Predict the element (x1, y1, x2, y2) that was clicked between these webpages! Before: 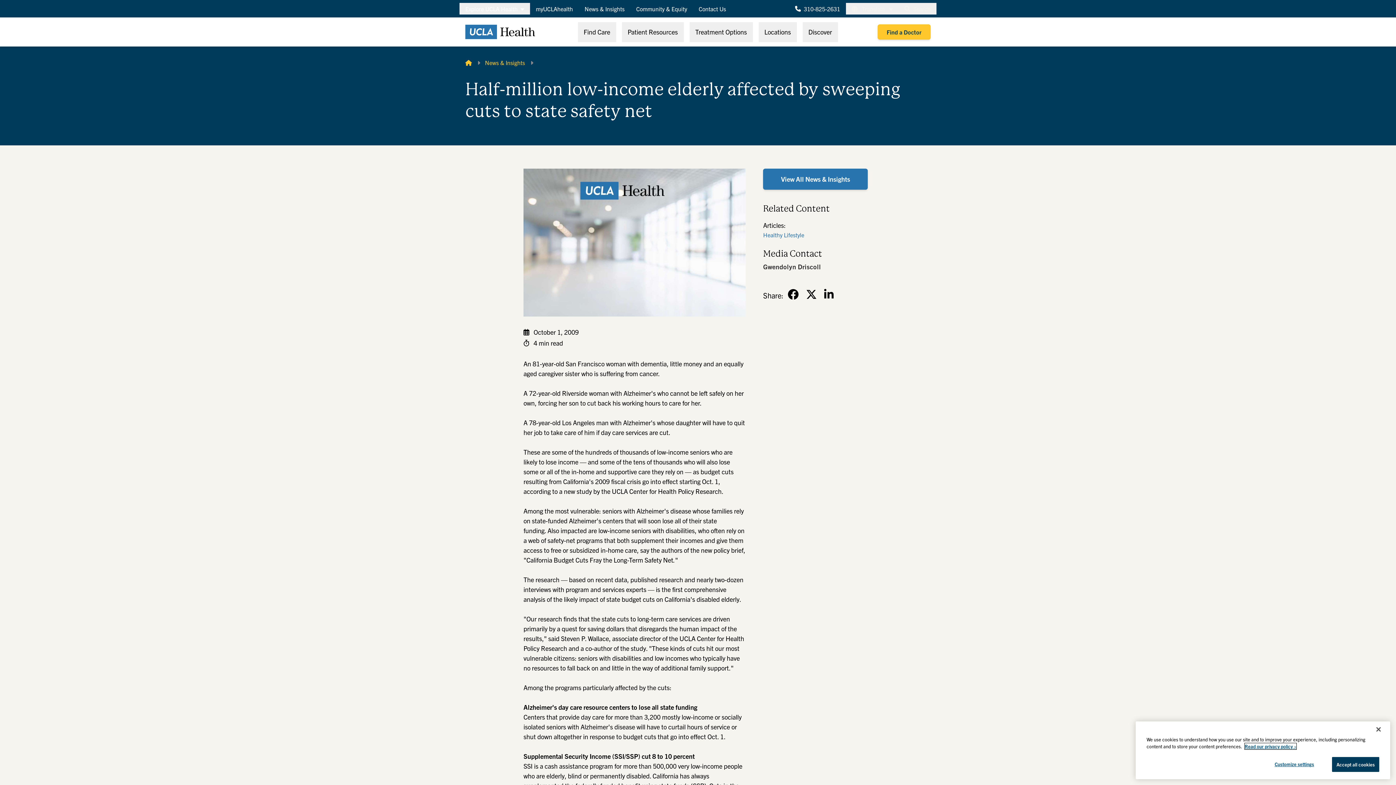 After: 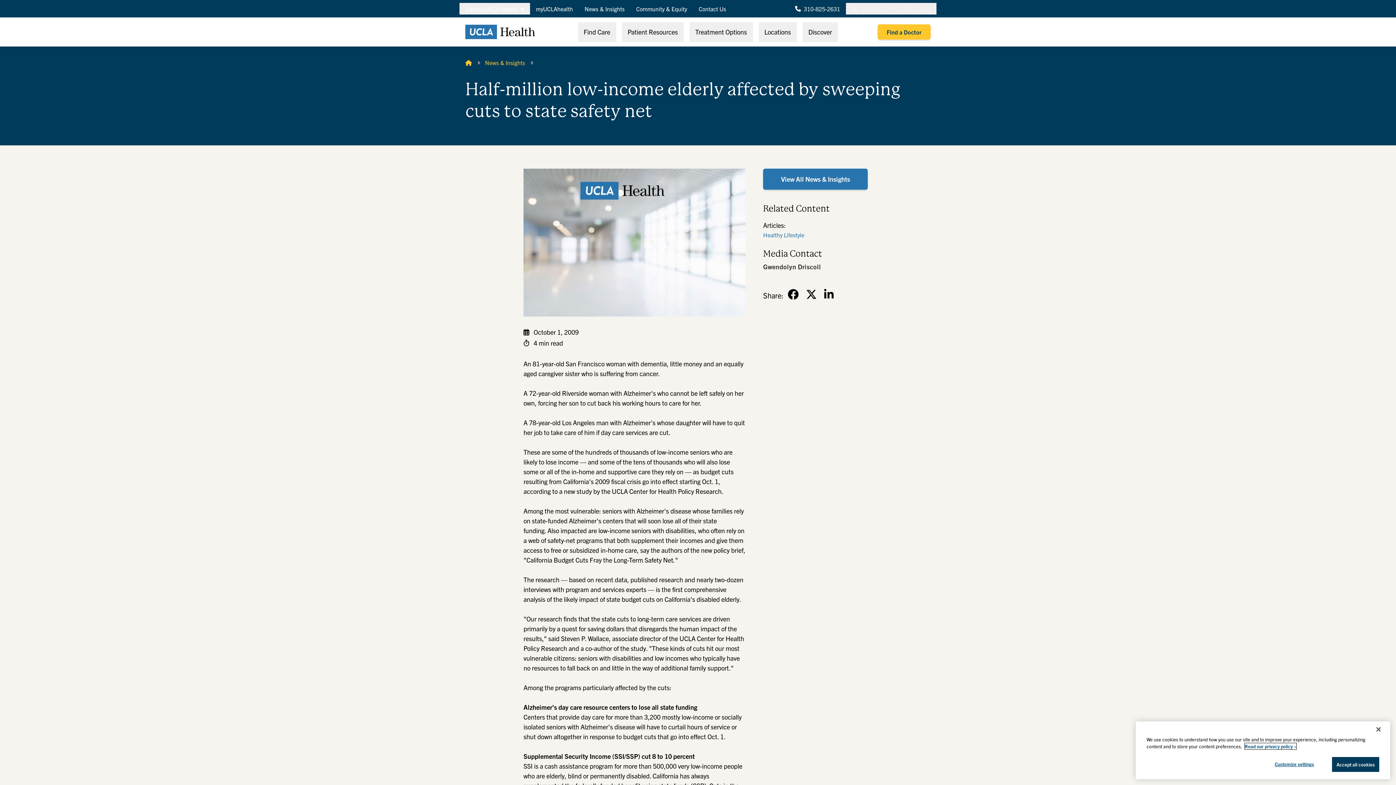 Action: bbox: (1245, 764, 1296, 771) label: Read our privacy policy >